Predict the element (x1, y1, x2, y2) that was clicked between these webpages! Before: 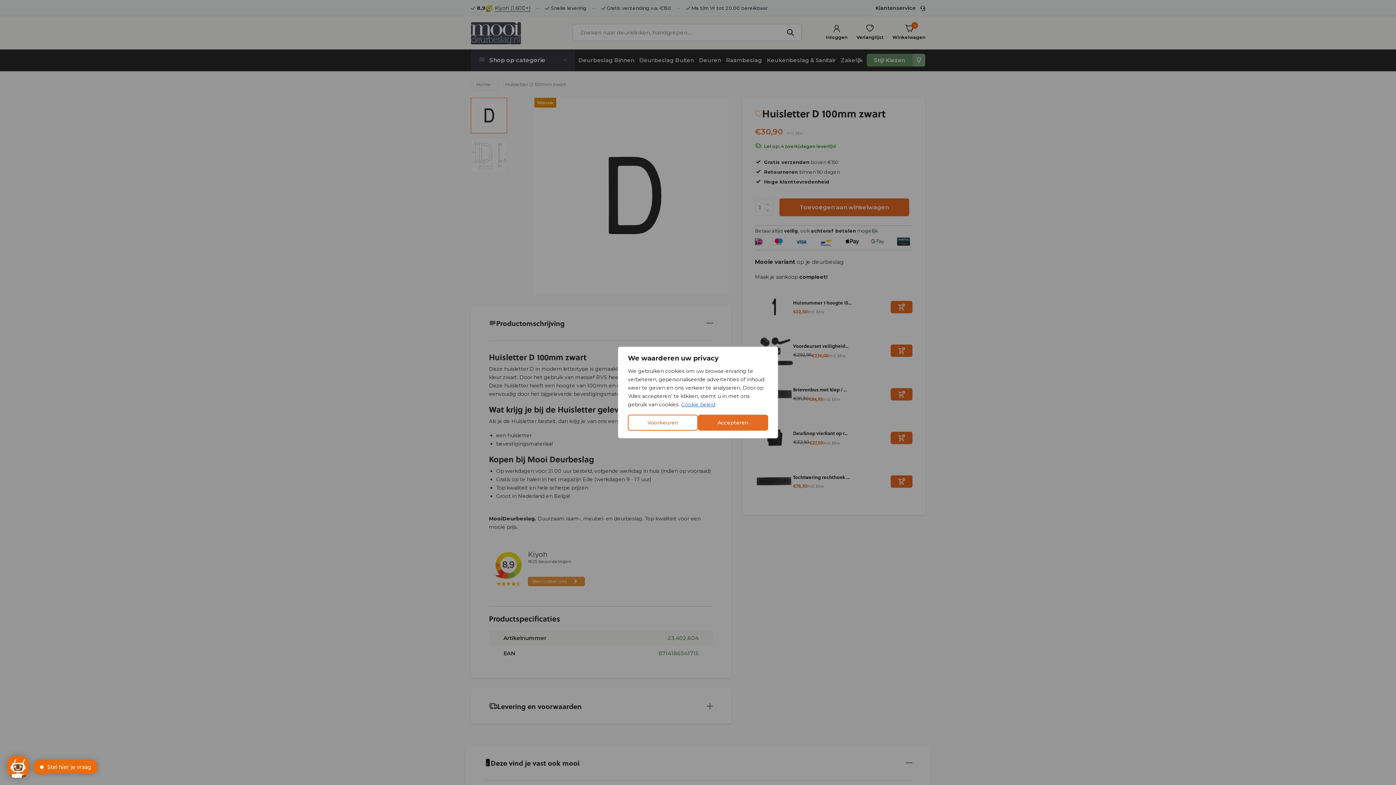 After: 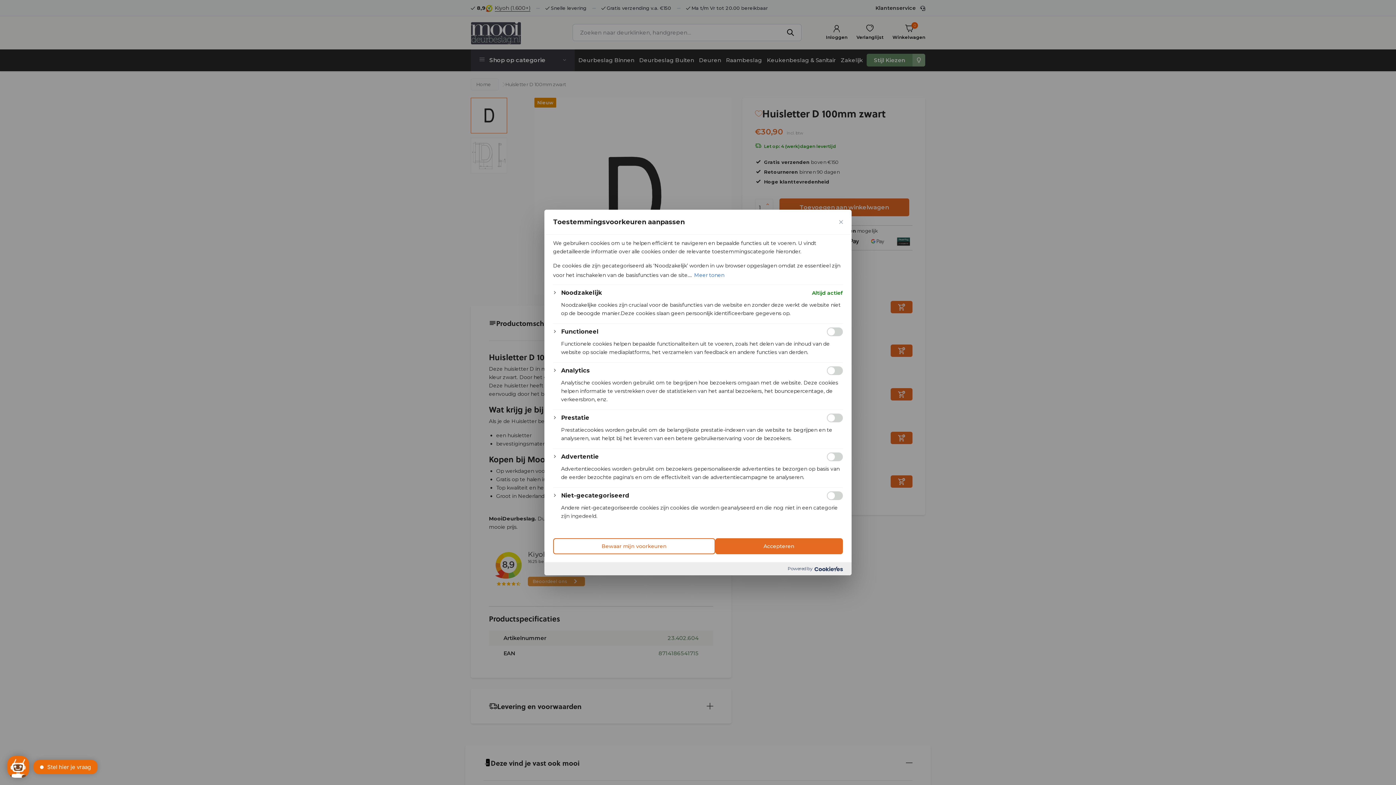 Action: label: Voorkeuren bbox: (628, 414, 698, 430)